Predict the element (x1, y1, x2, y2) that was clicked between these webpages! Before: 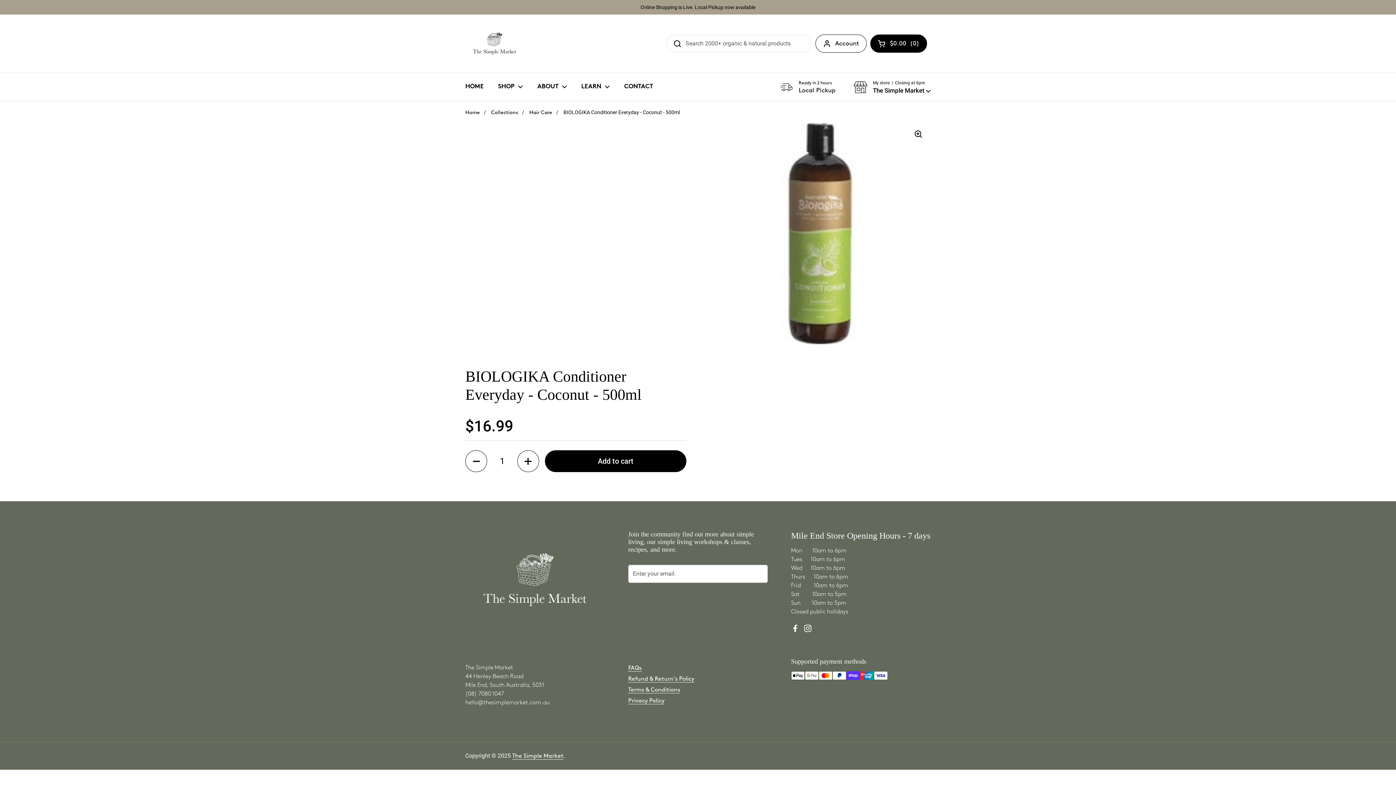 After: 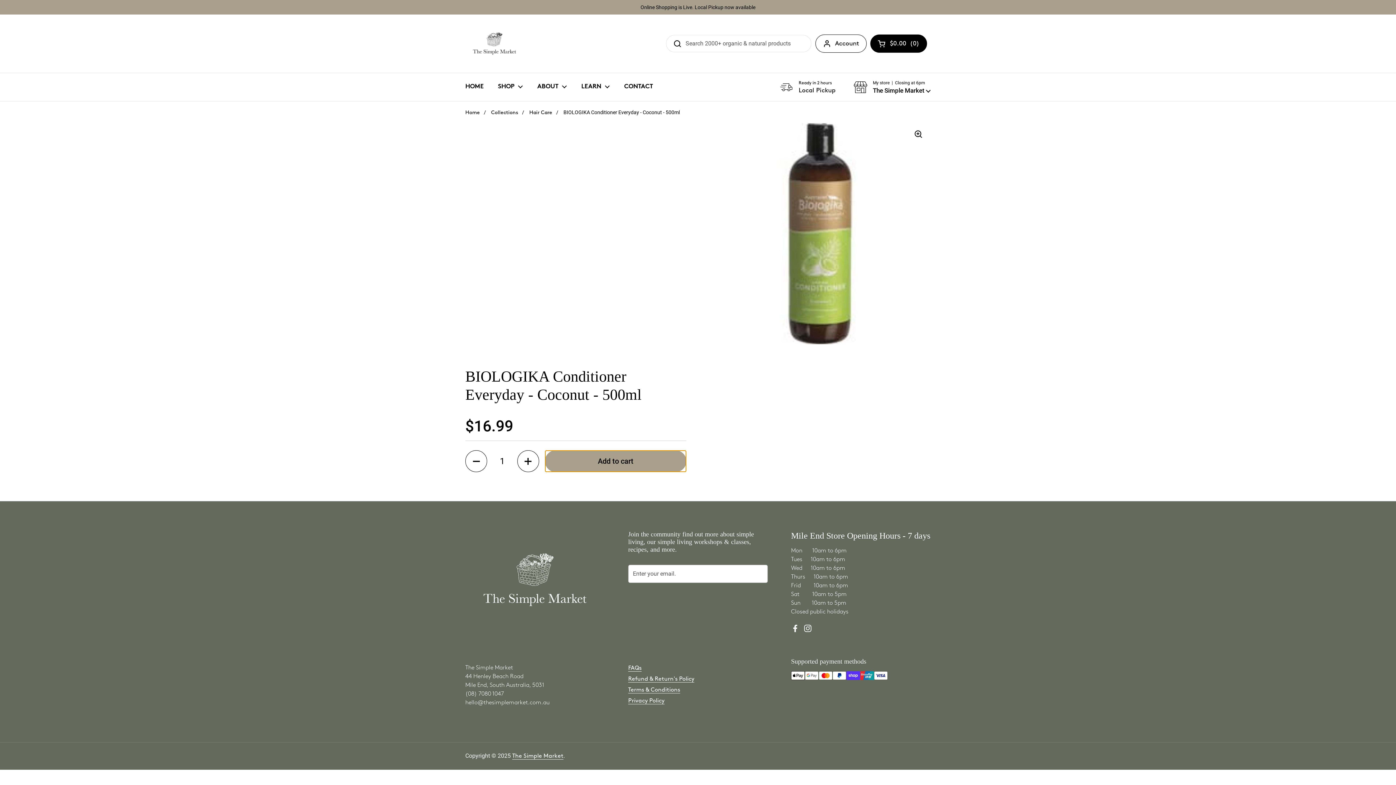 Action: bbox: (545, 450, 686, 472) label: Add to cart